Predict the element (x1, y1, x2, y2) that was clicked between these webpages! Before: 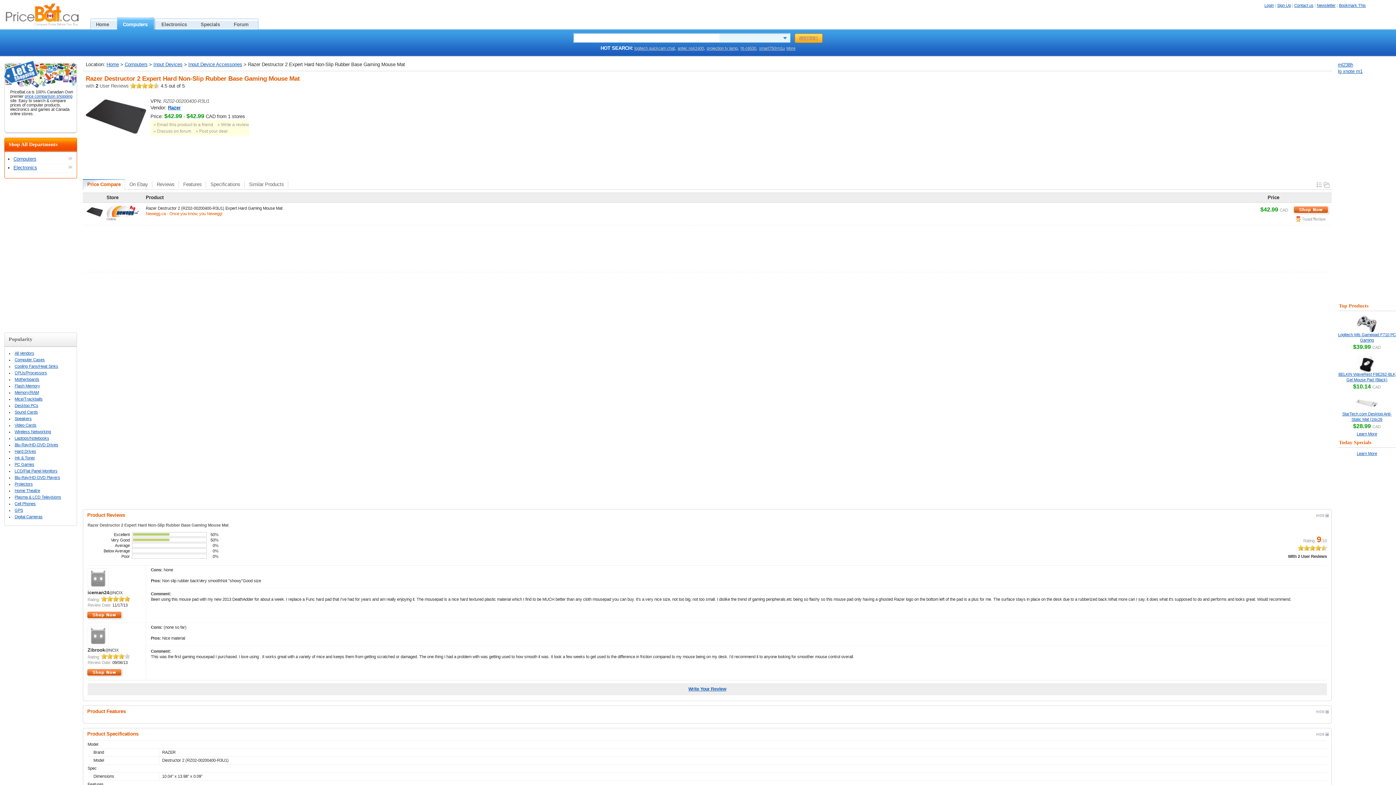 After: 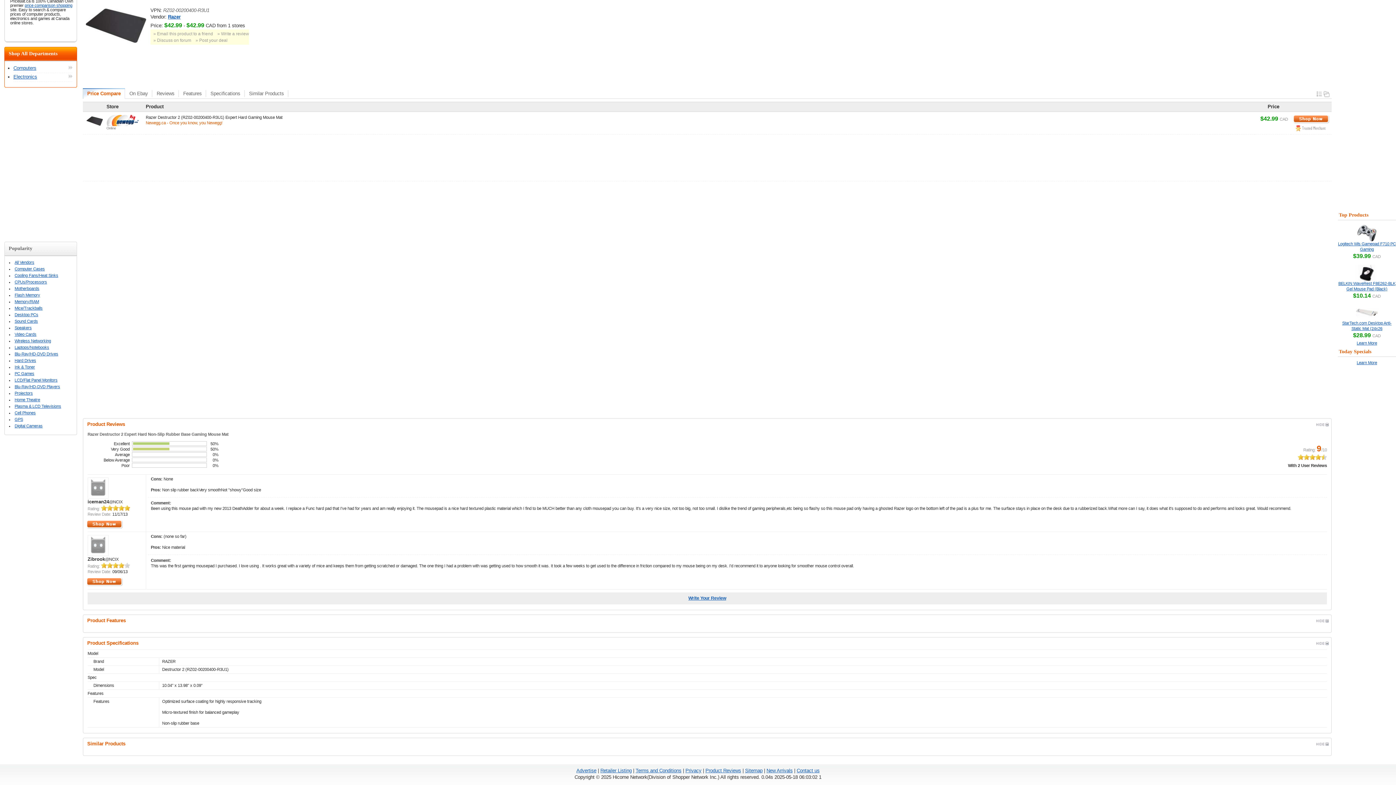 Action: label: Specifications bbox: (206, 179, 244, 189)